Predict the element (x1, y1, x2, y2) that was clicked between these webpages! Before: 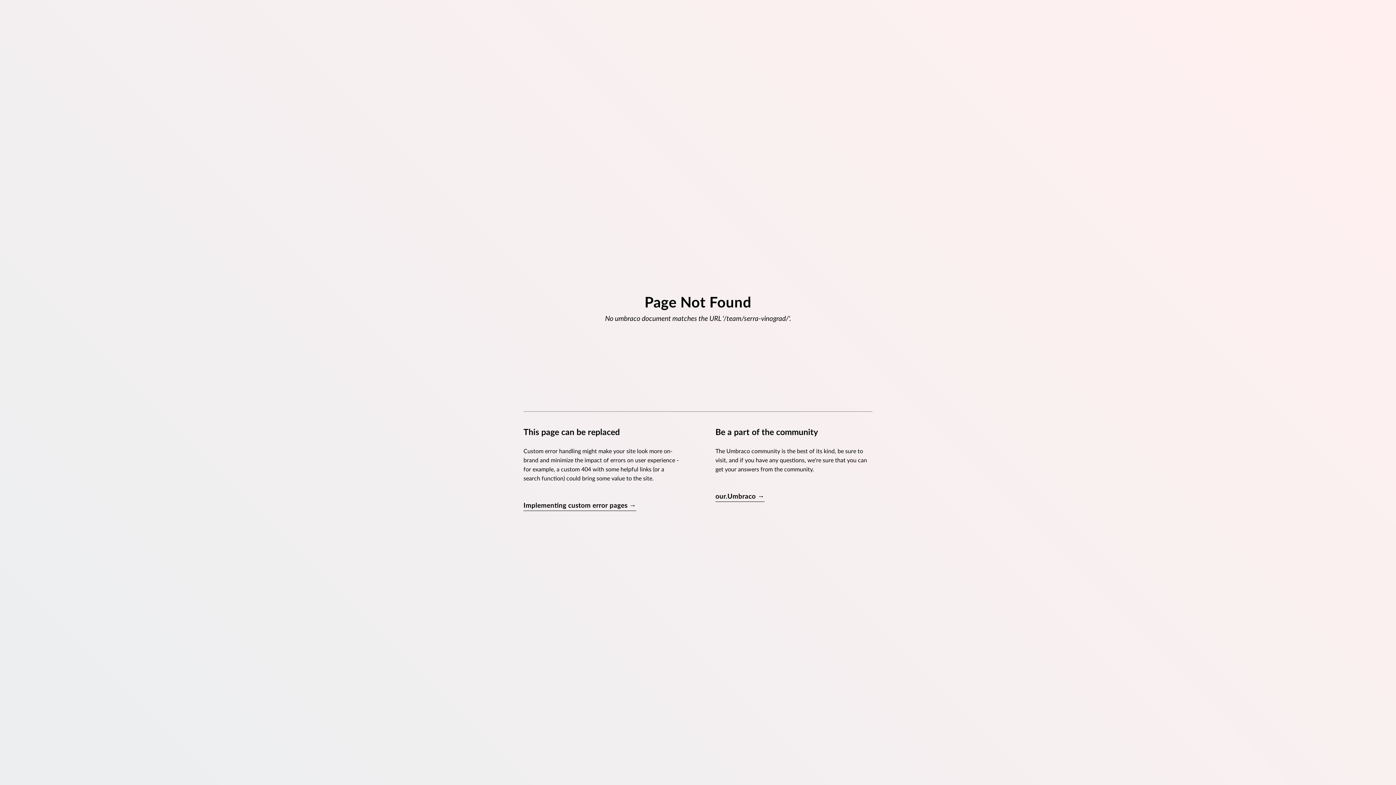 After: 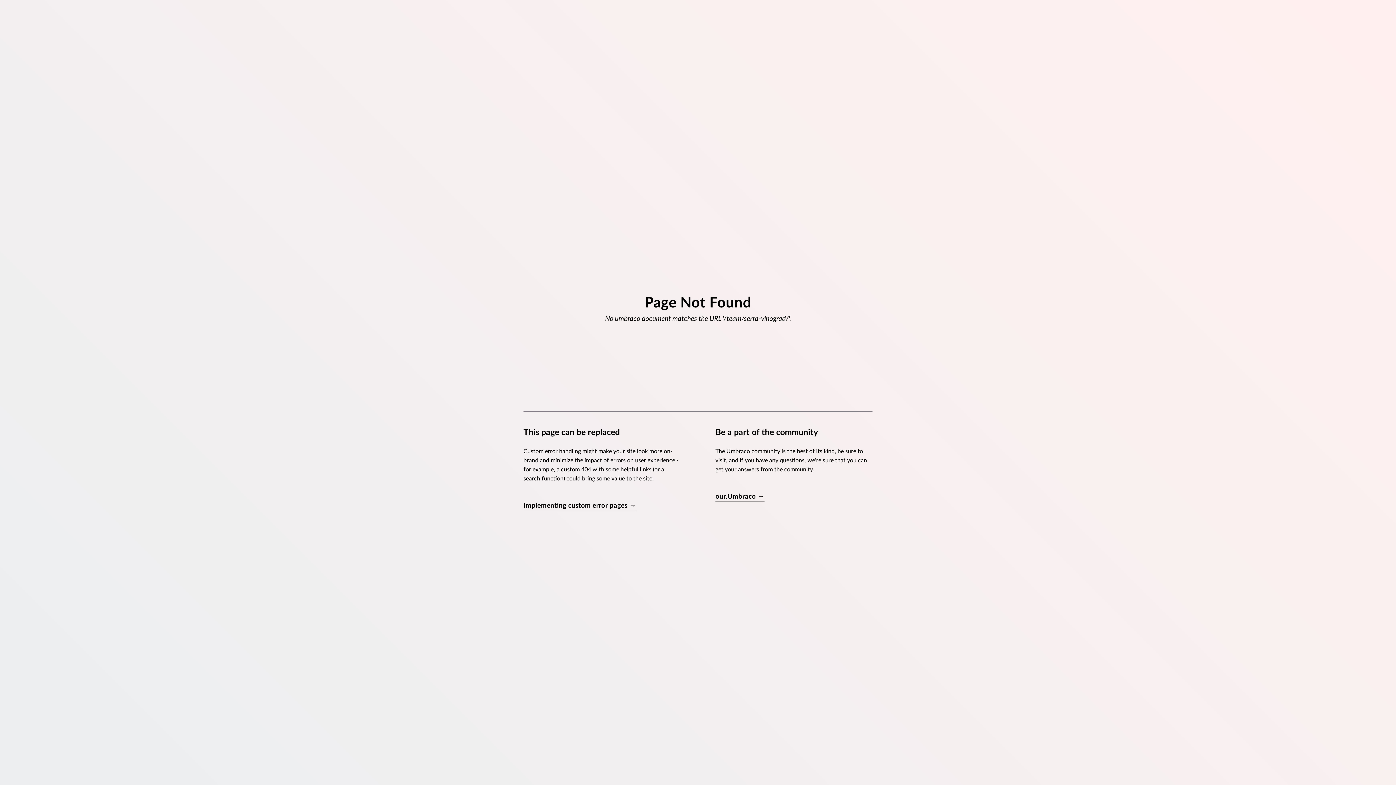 Action: bbox: (523, 501, 636, 511) label: Implementing custom error pages →